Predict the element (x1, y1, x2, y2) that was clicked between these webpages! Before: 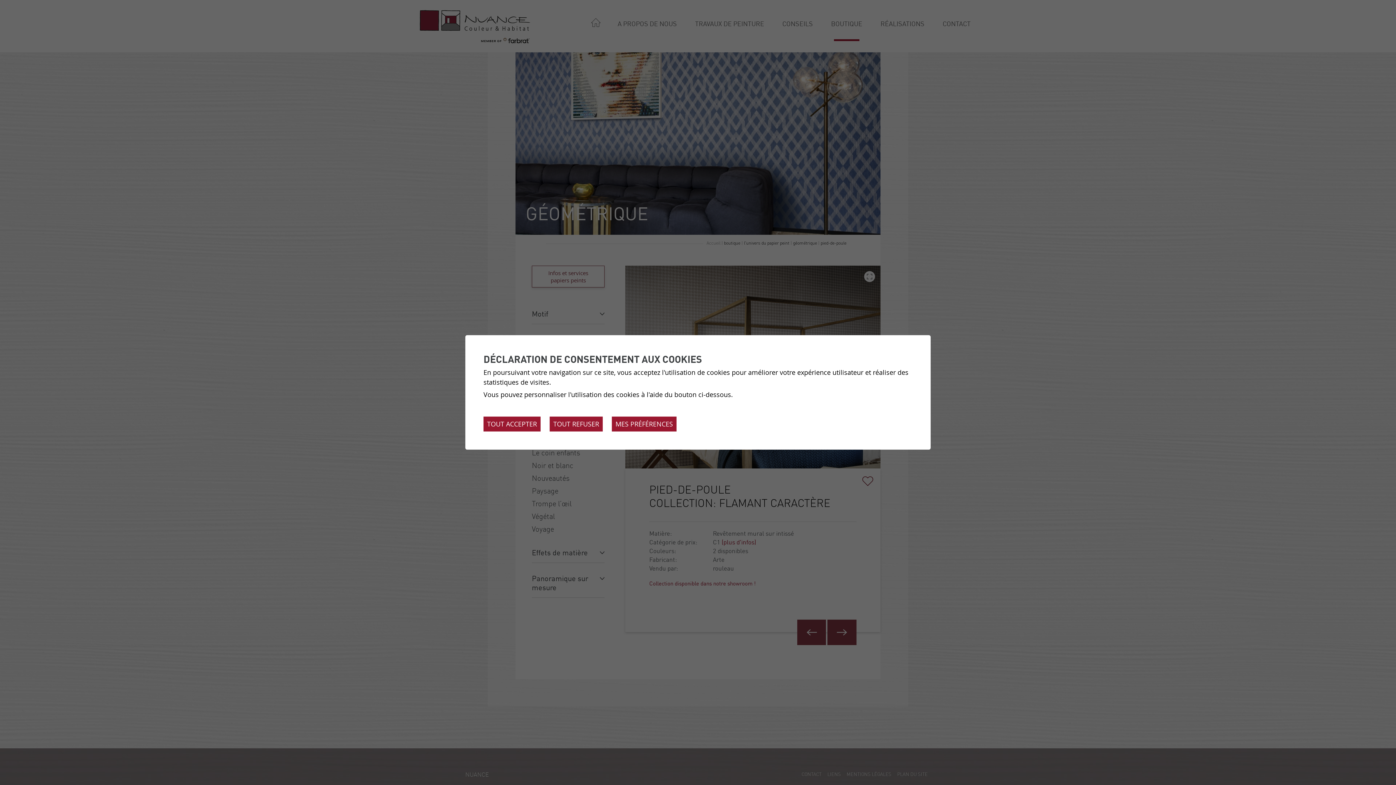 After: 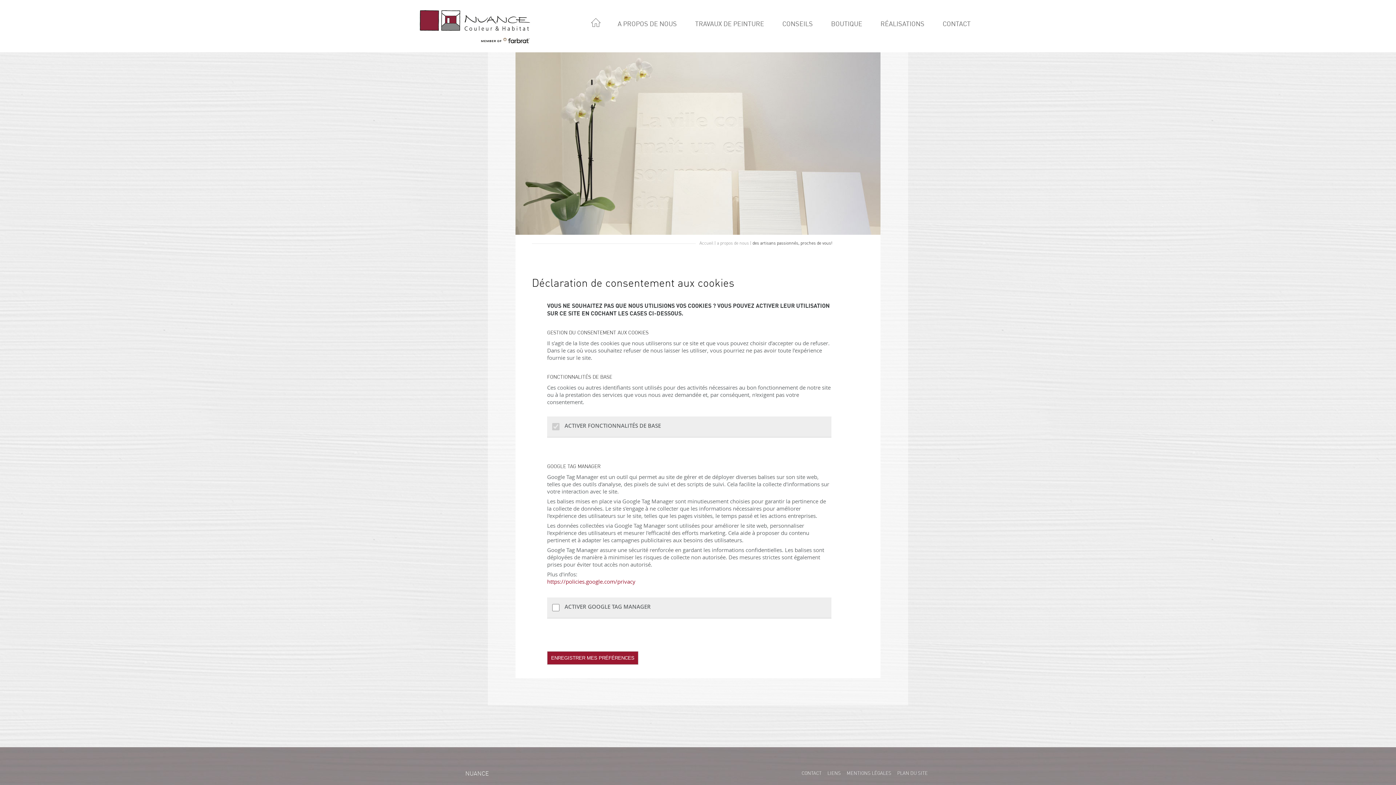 Action: bbox: (612, 416, 676, 431) label: MES PRÉFÉRENCES